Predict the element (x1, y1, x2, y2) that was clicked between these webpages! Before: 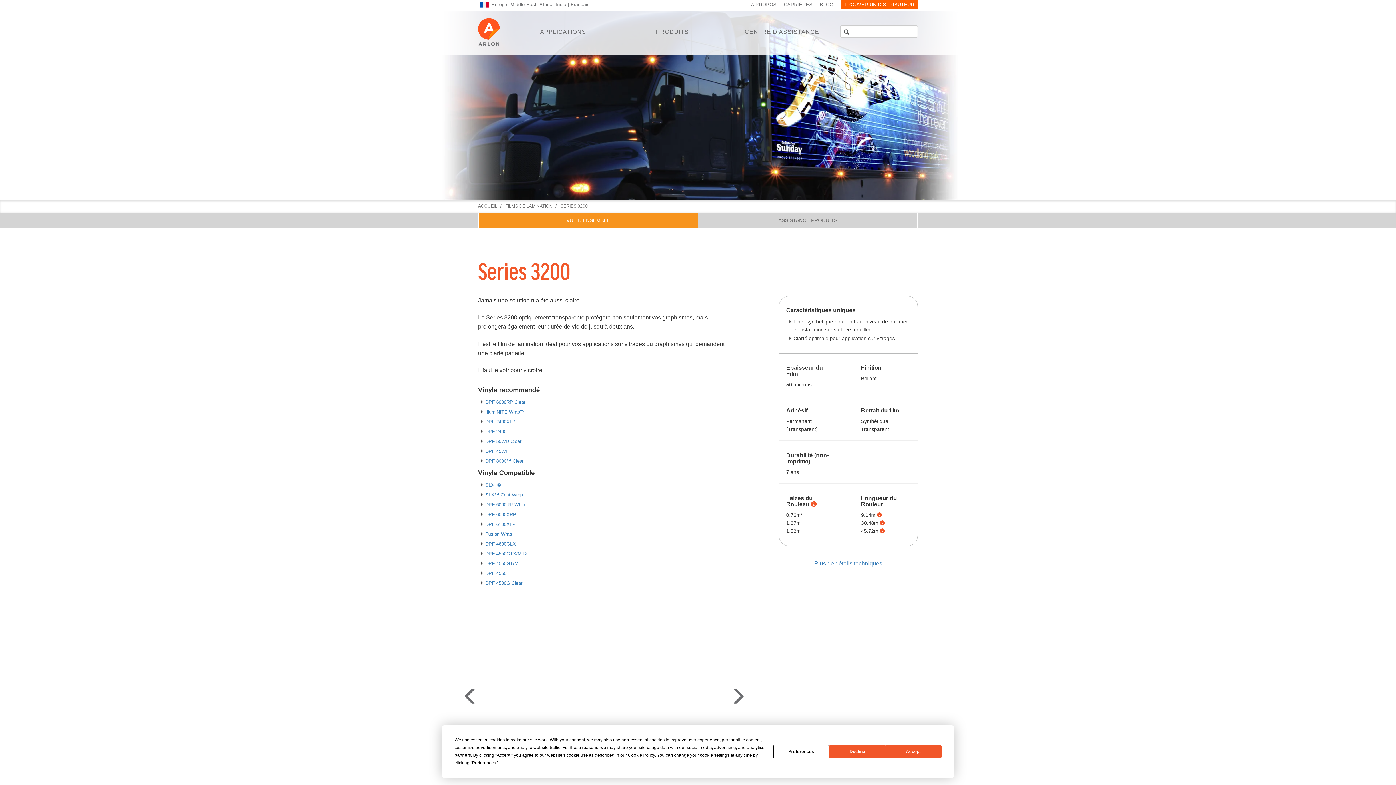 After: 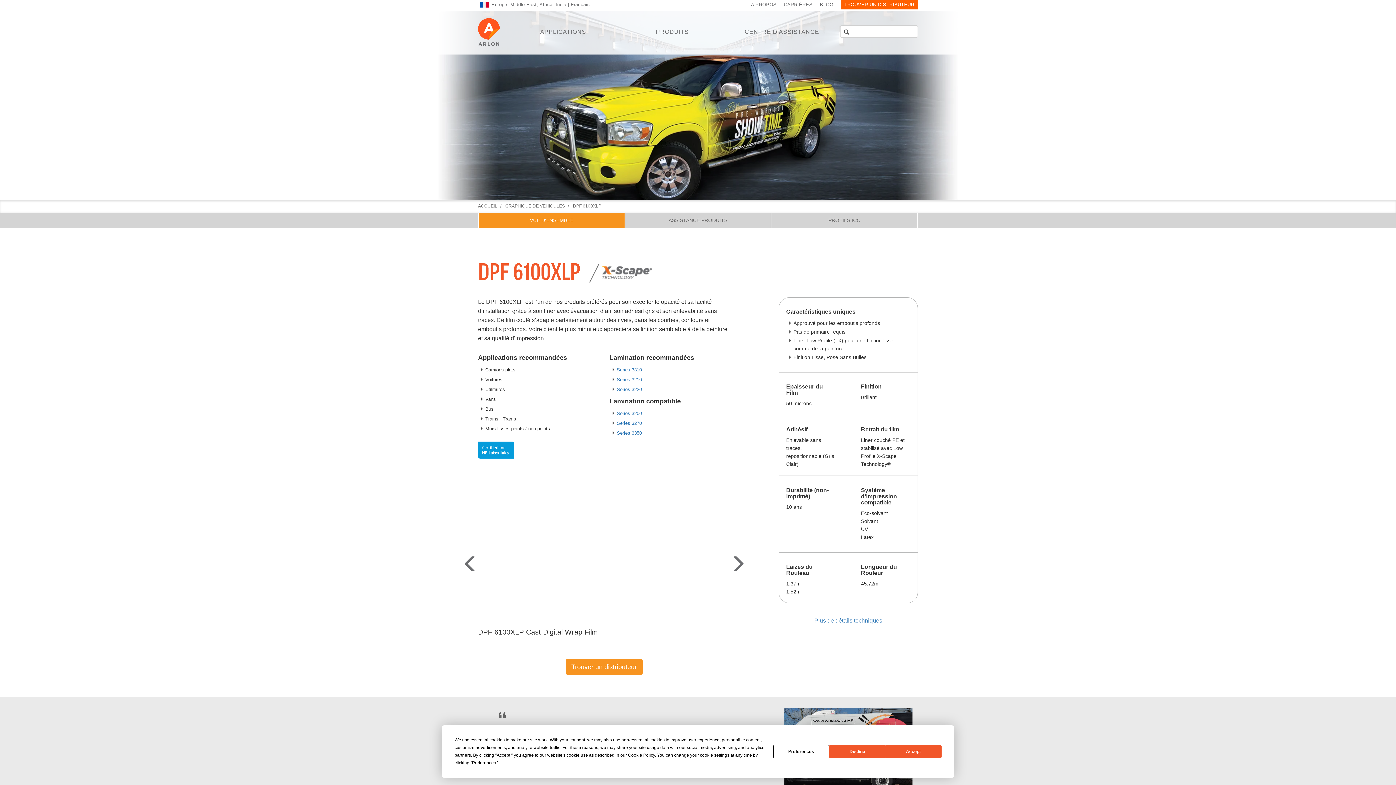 Action: label: DPF 6100XLP bbox: (485, 521, 515, 527)